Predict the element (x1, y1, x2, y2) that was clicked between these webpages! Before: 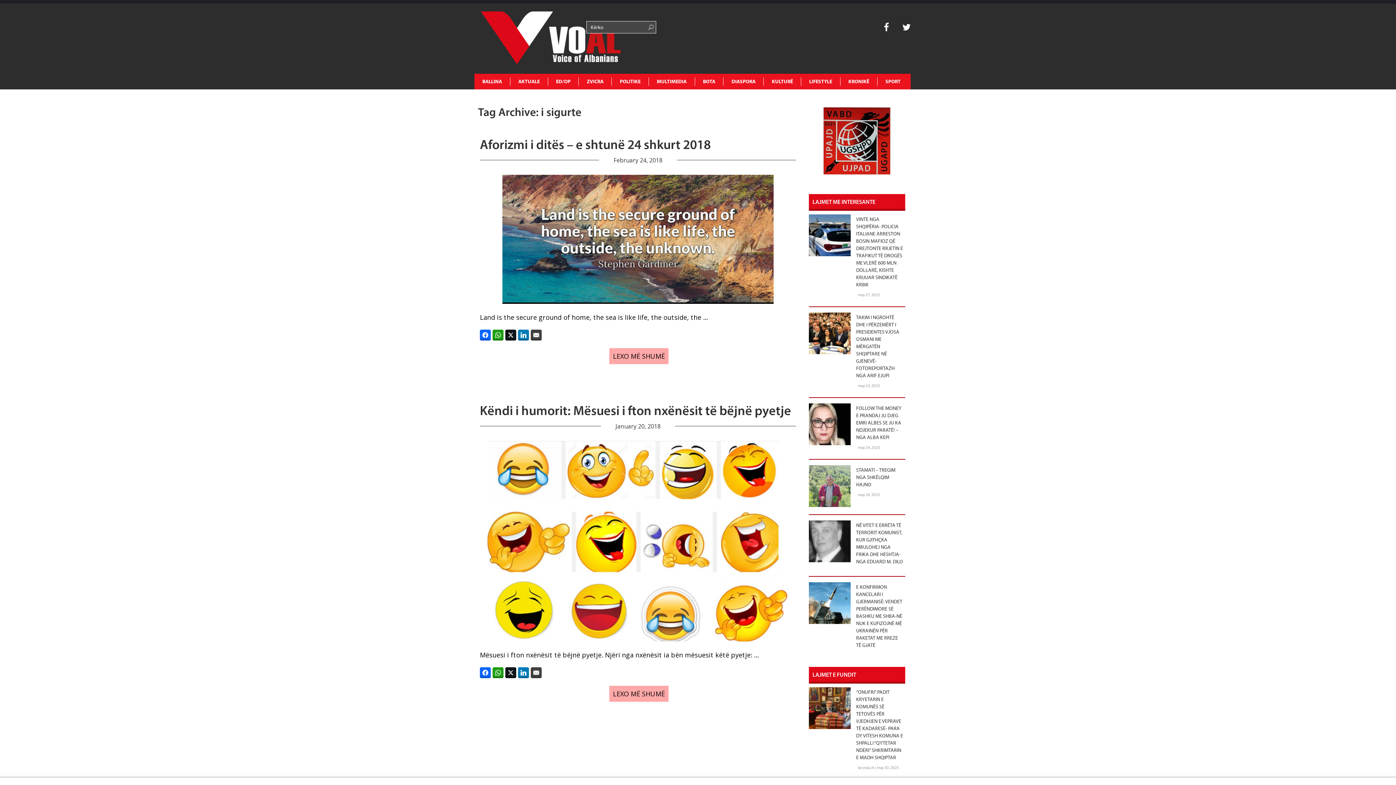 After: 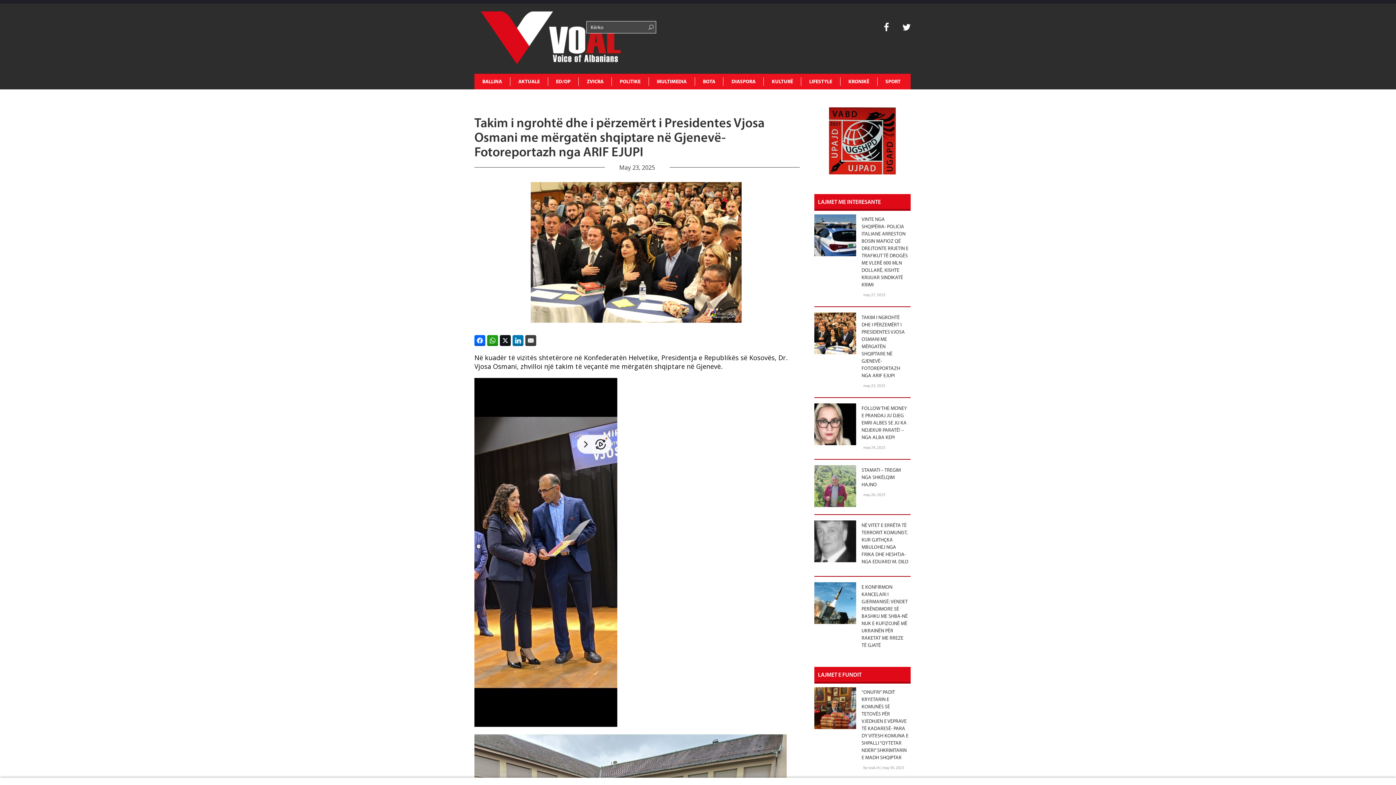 Action: label: TAKIM I NGROHTË DHE I PËRZEMËRT I PRESIDENTES VJOSA OSMANI ME MËRGATËN SHQIPTARE NË GJENEVË- FOTOREPORTAZH NGA ARIF EJUPI bbox: (856, 312, 905, 381)